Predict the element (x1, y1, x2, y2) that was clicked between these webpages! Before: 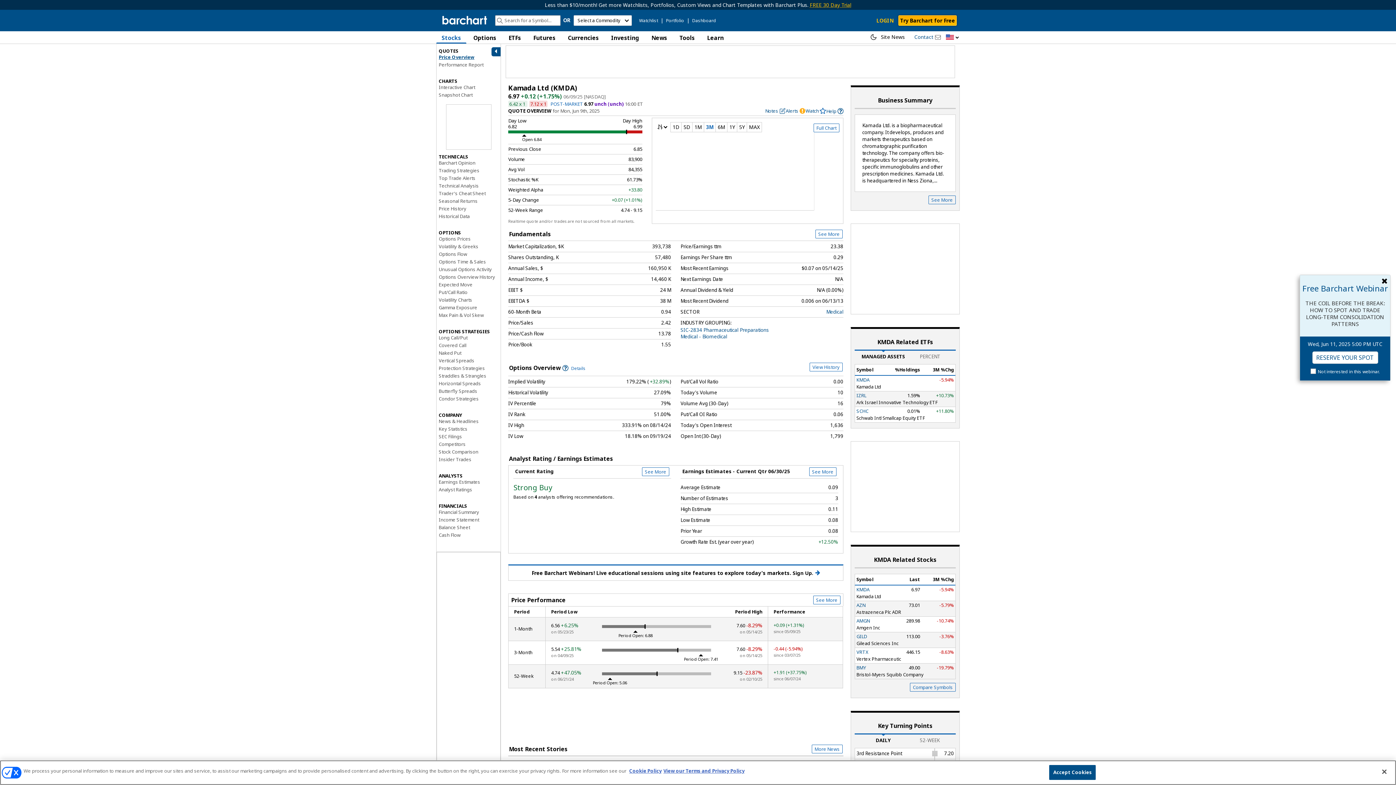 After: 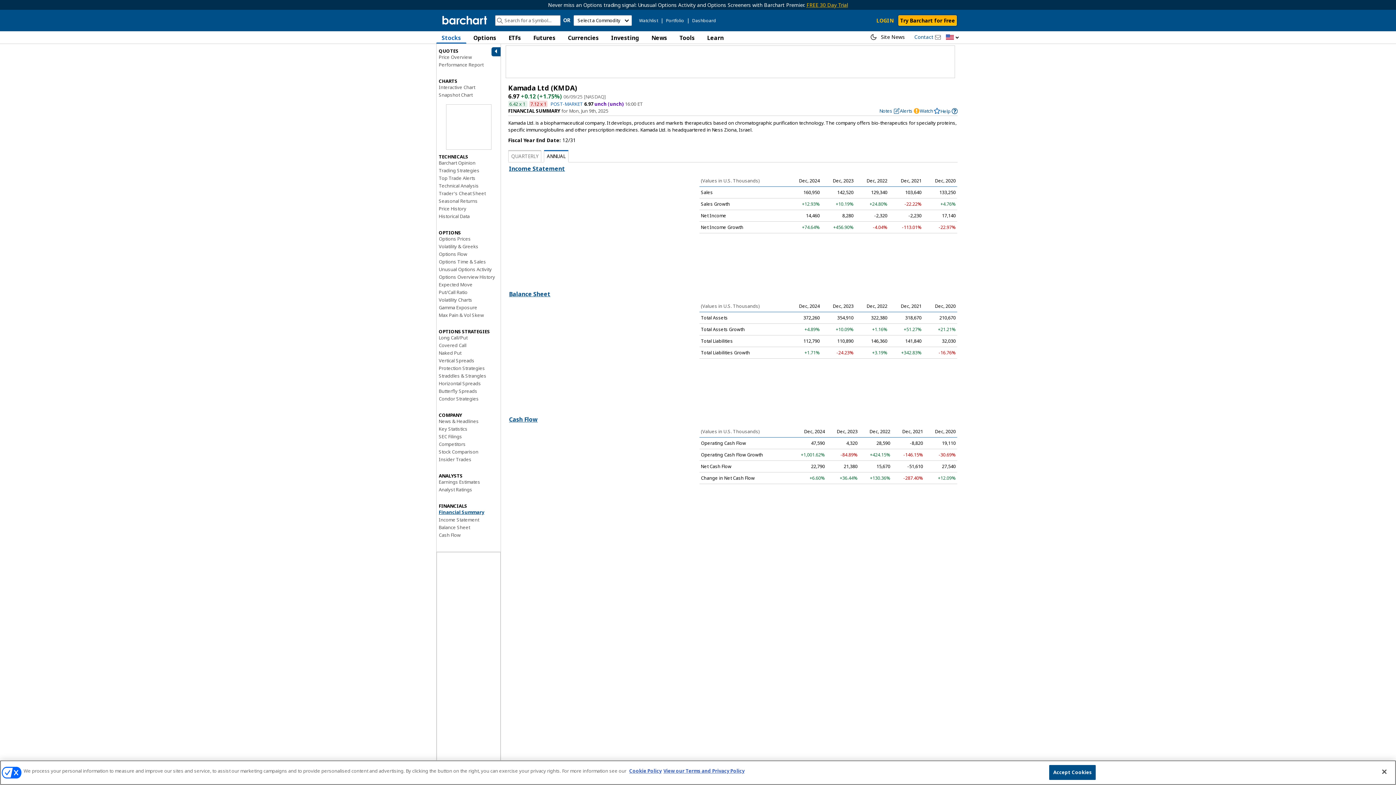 Action: label: Financial Summary bbox: (438, 509, 479, 515)